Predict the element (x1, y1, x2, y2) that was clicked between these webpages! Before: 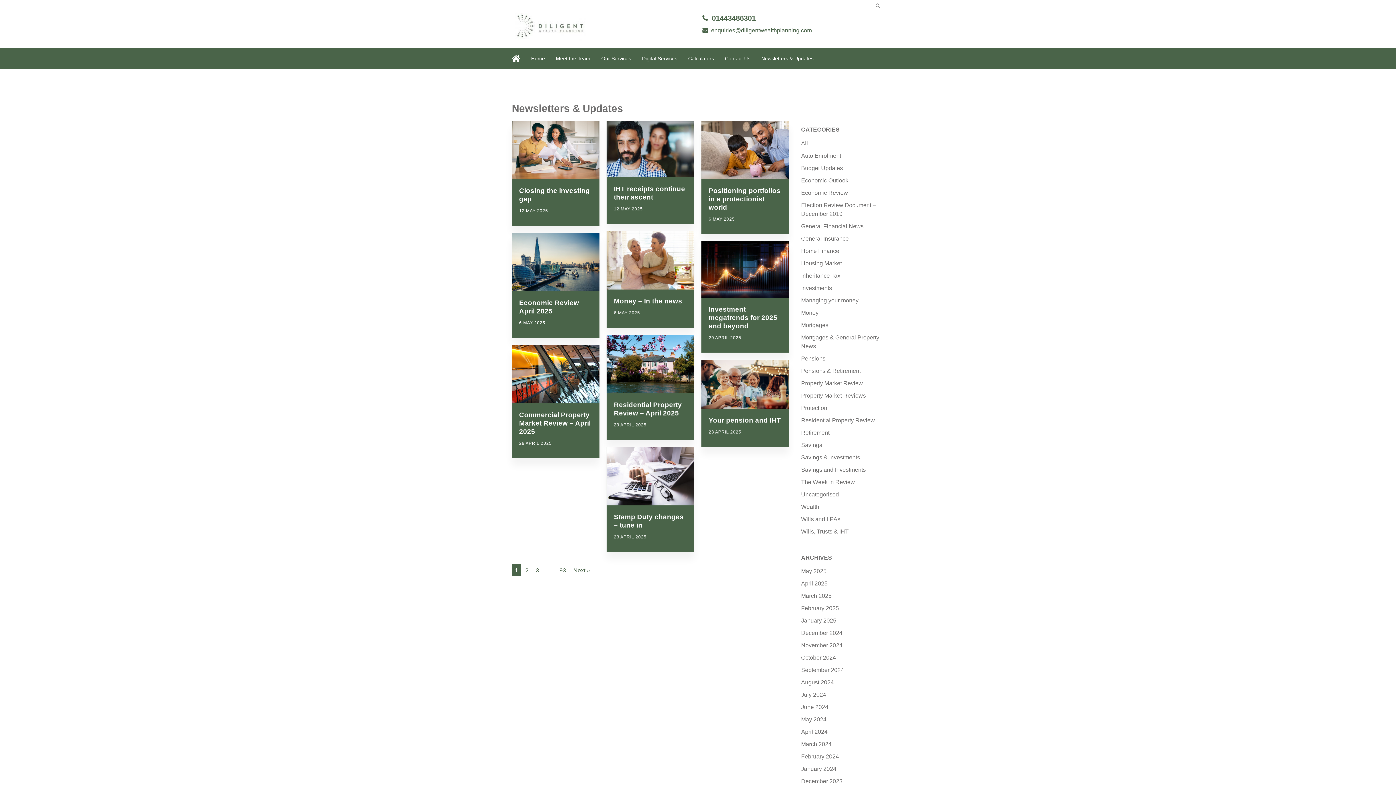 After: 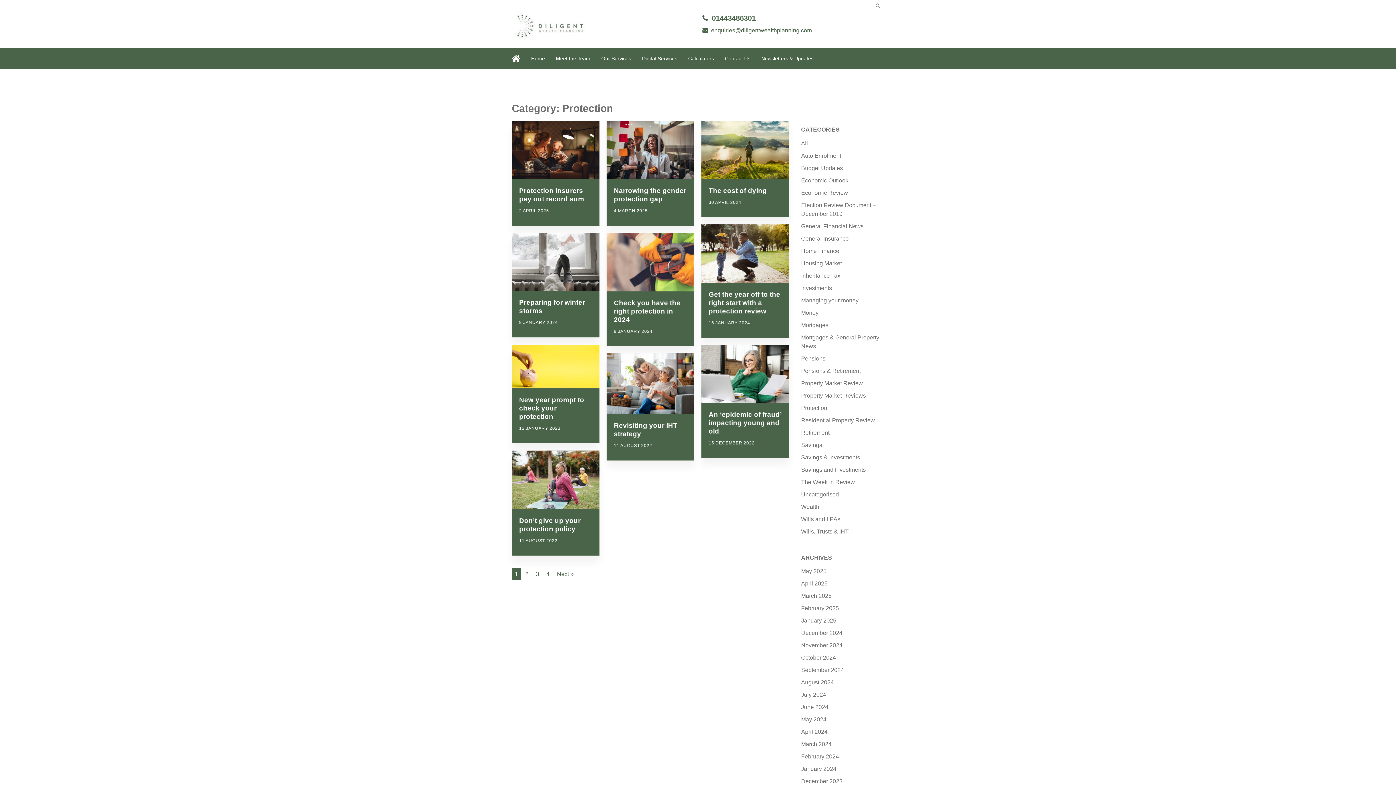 Action: label: Protection bbox: (801, 404, 827, 411)